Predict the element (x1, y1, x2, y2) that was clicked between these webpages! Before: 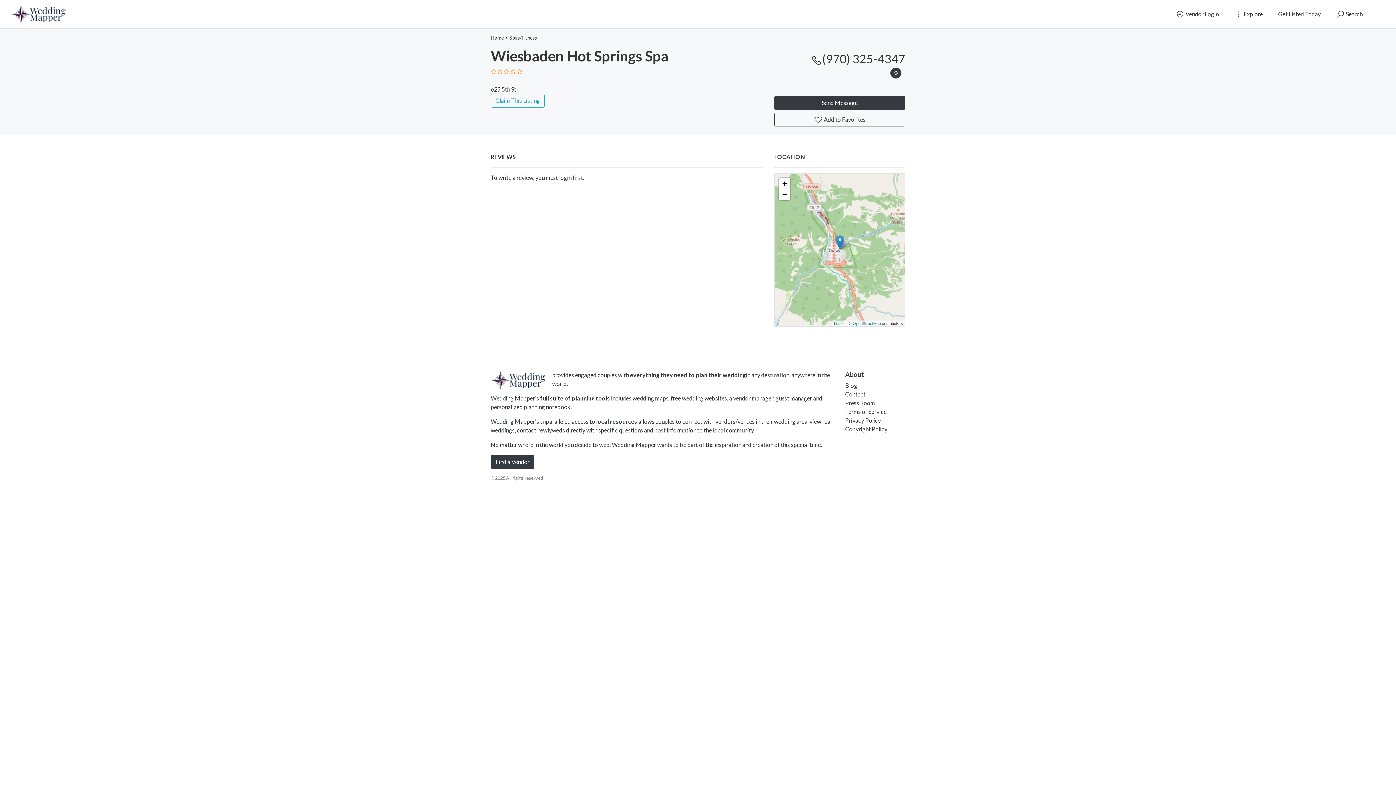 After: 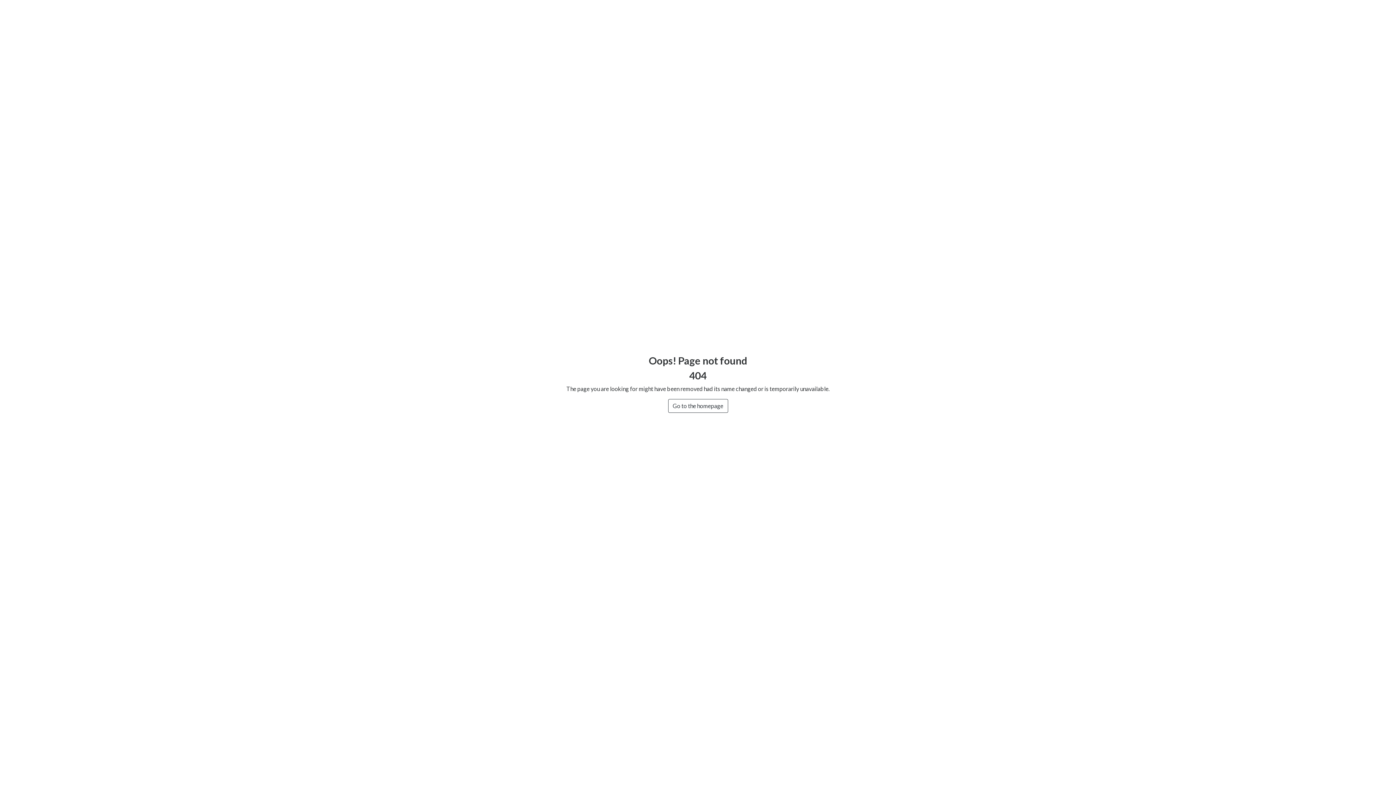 Action: bbox: (540, 394, 610, 401) label: full suite of planning tools